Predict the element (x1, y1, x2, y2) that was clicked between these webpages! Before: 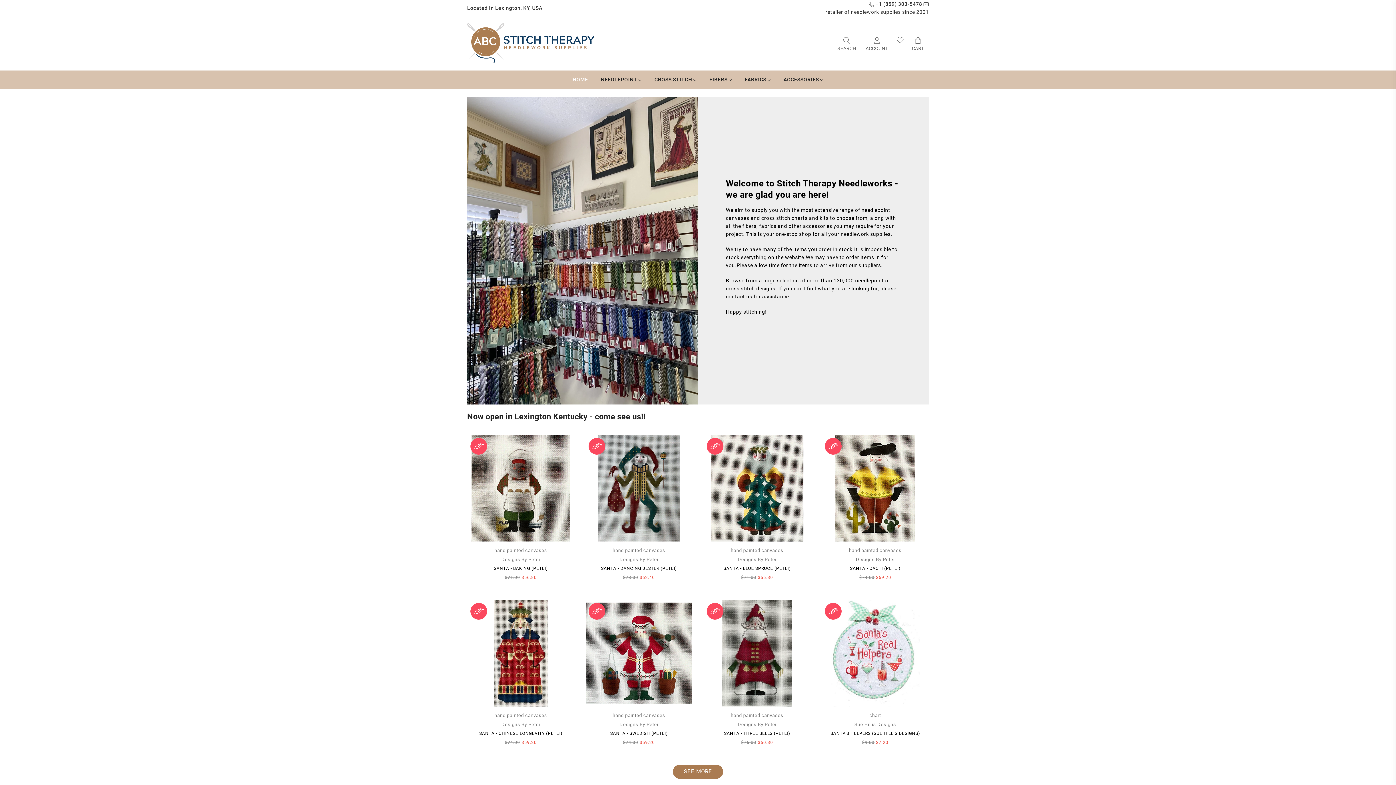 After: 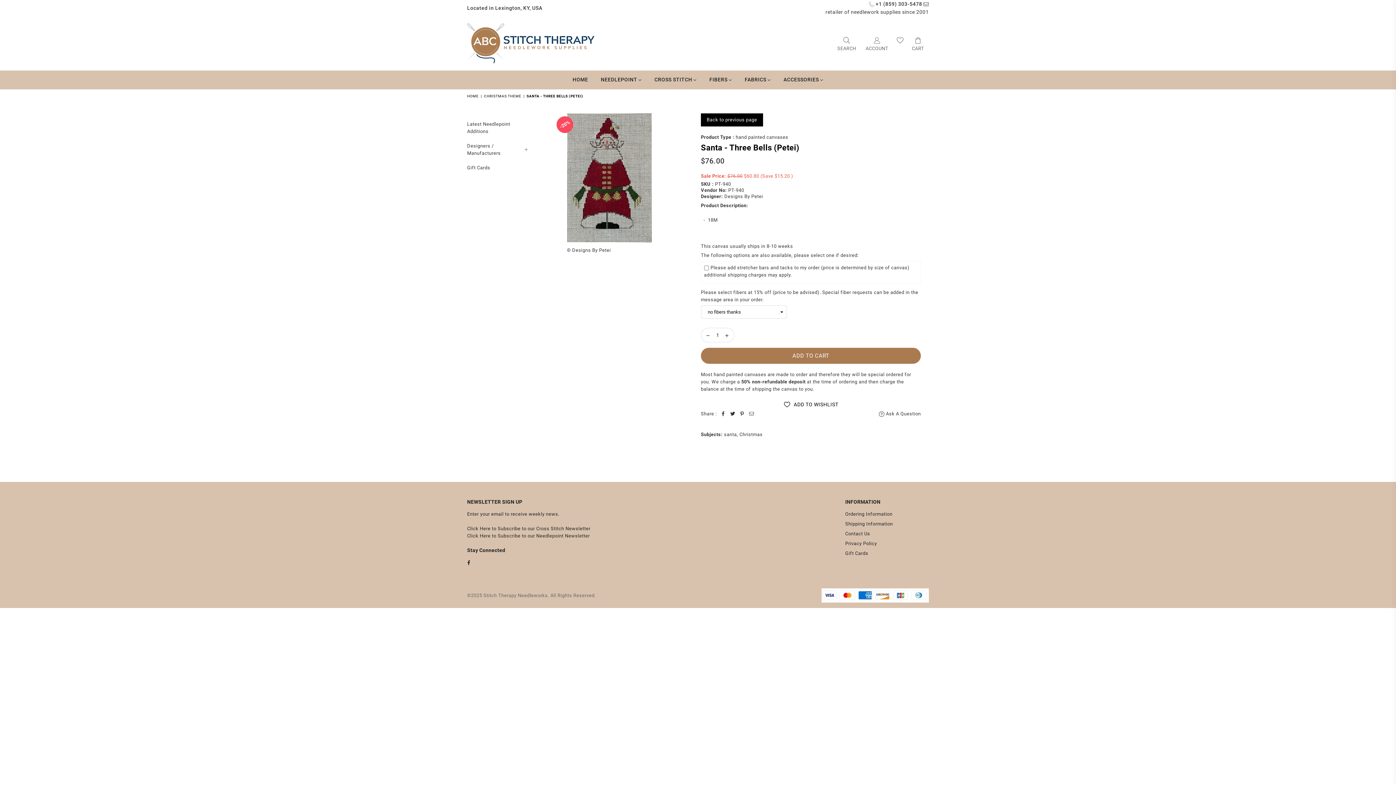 Action: bbox: (704, 600, 810, 706)